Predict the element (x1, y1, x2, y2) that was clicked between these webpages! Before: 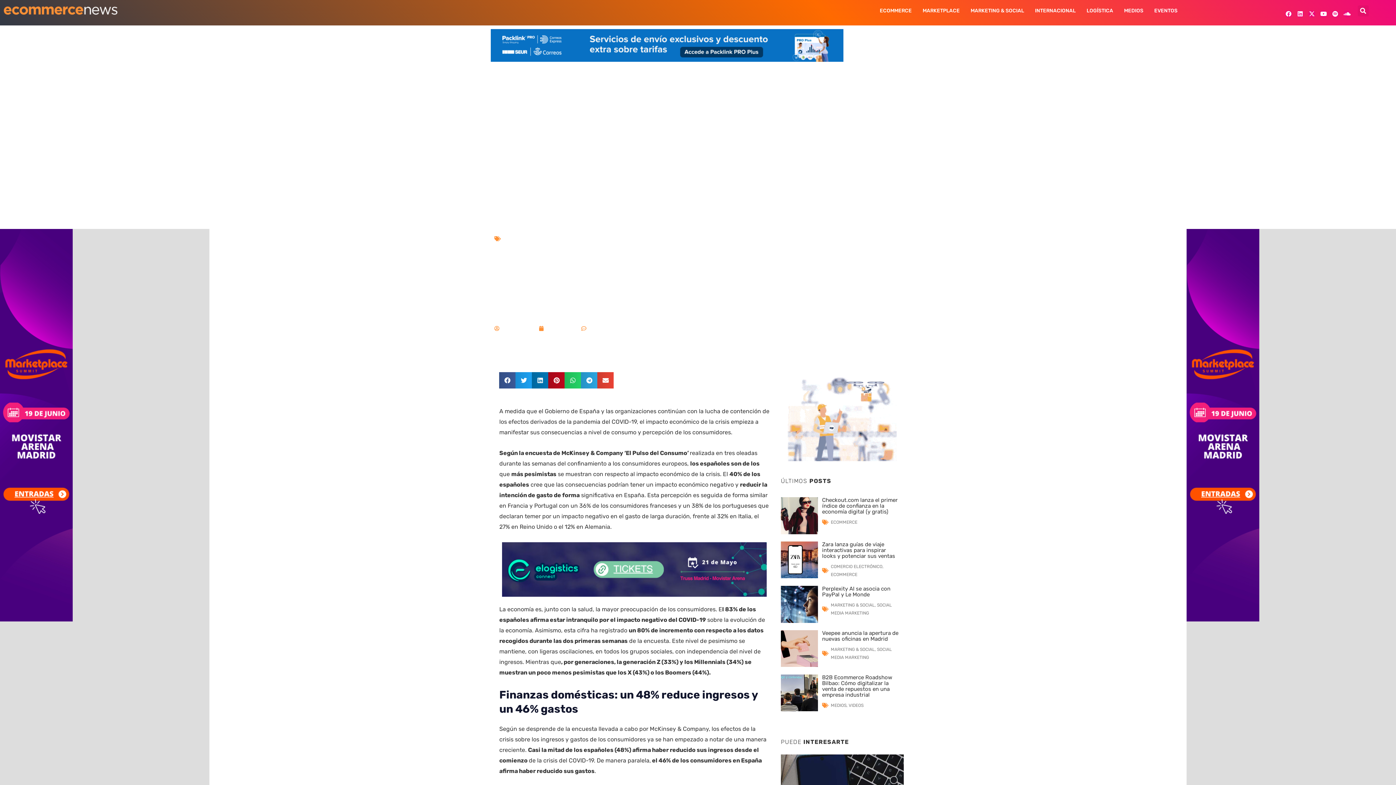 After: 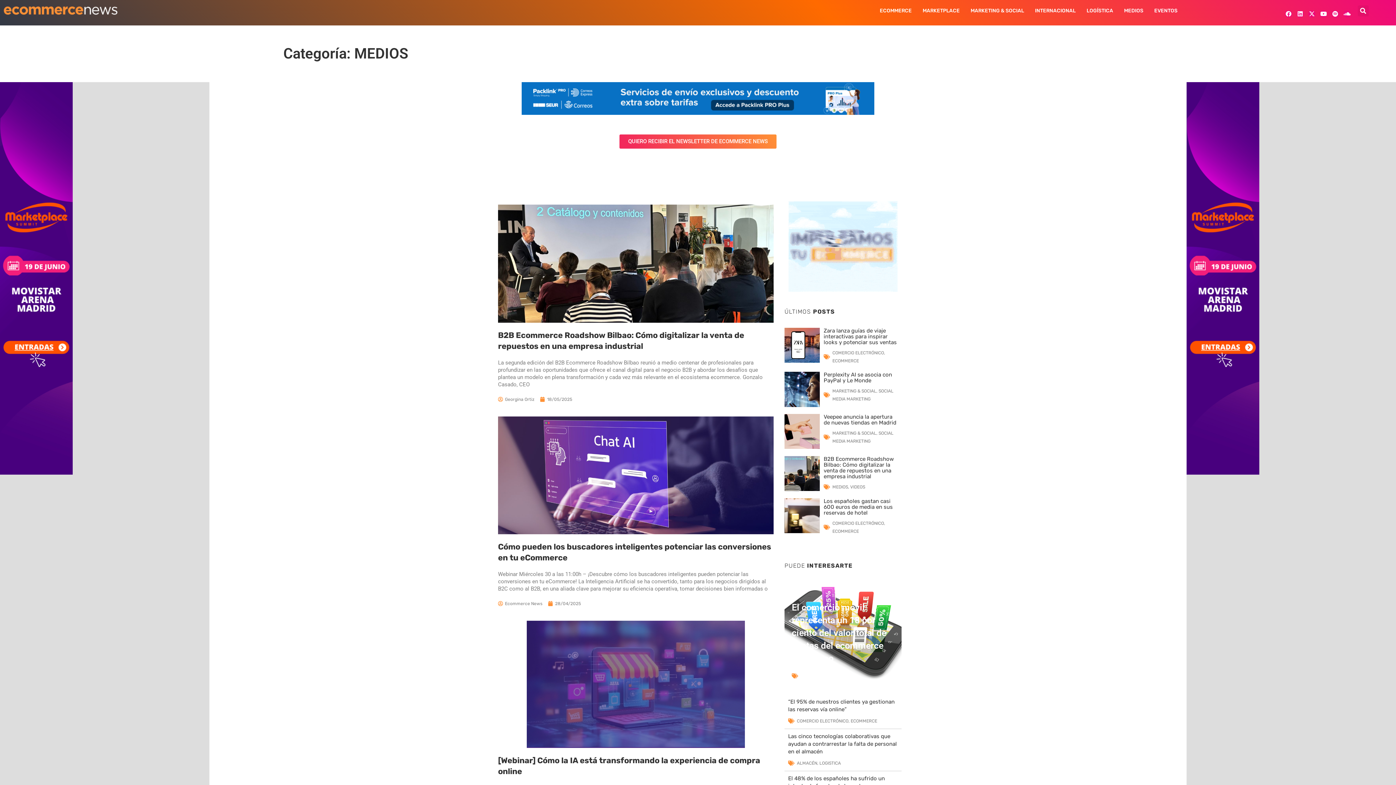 Action: bbox: (831, 703, 846, 708) label: MEDIOS